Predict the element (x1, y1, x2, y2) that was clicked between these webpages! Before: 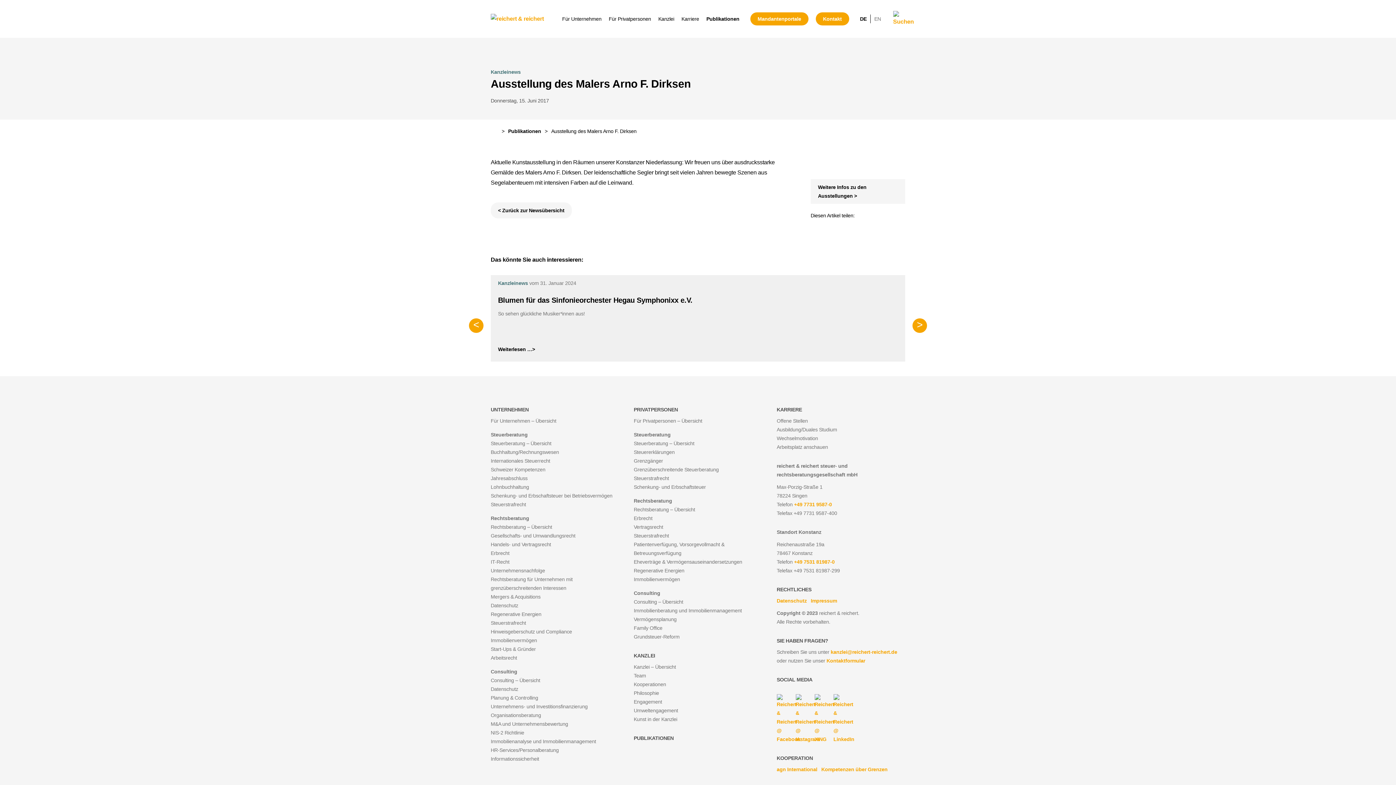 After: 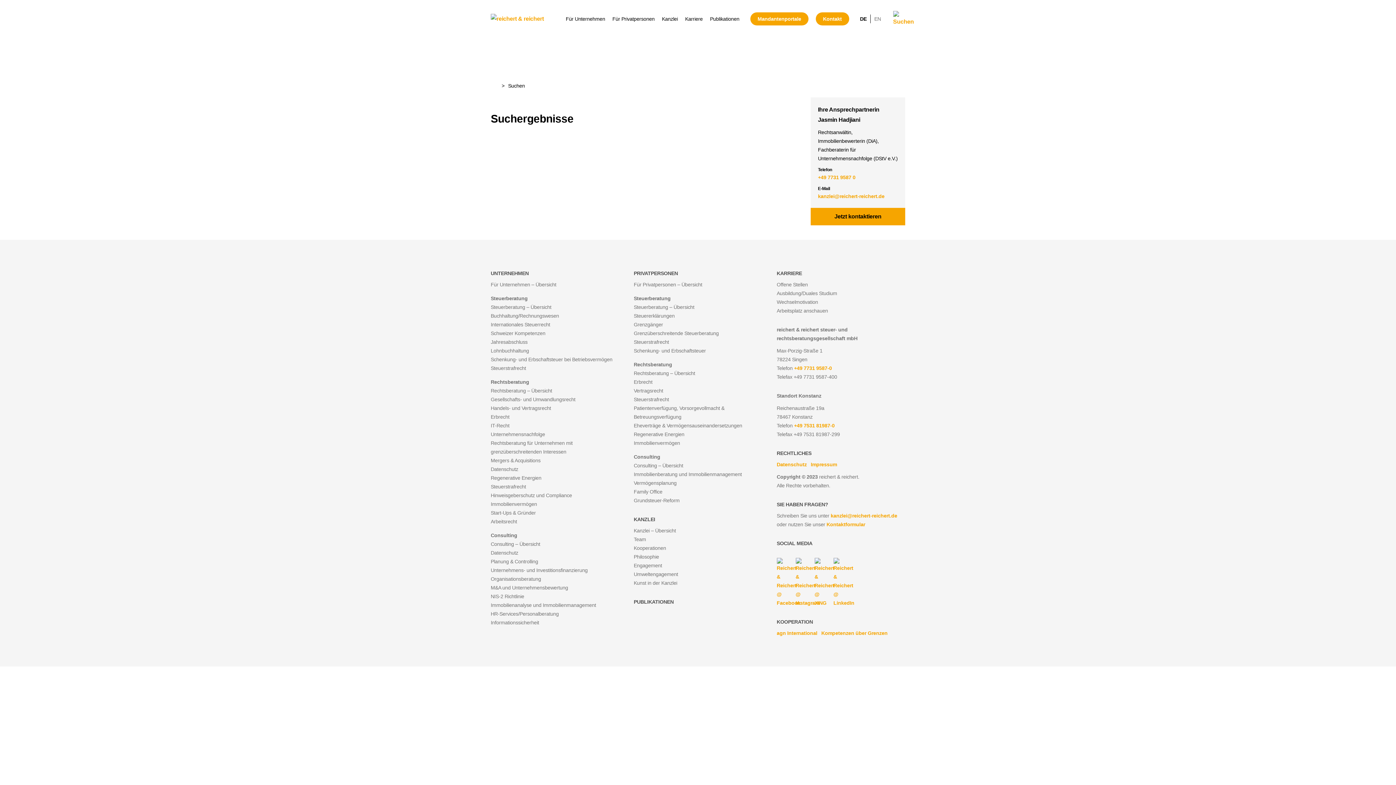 Action: bbox: (888, 6, 905, 31)